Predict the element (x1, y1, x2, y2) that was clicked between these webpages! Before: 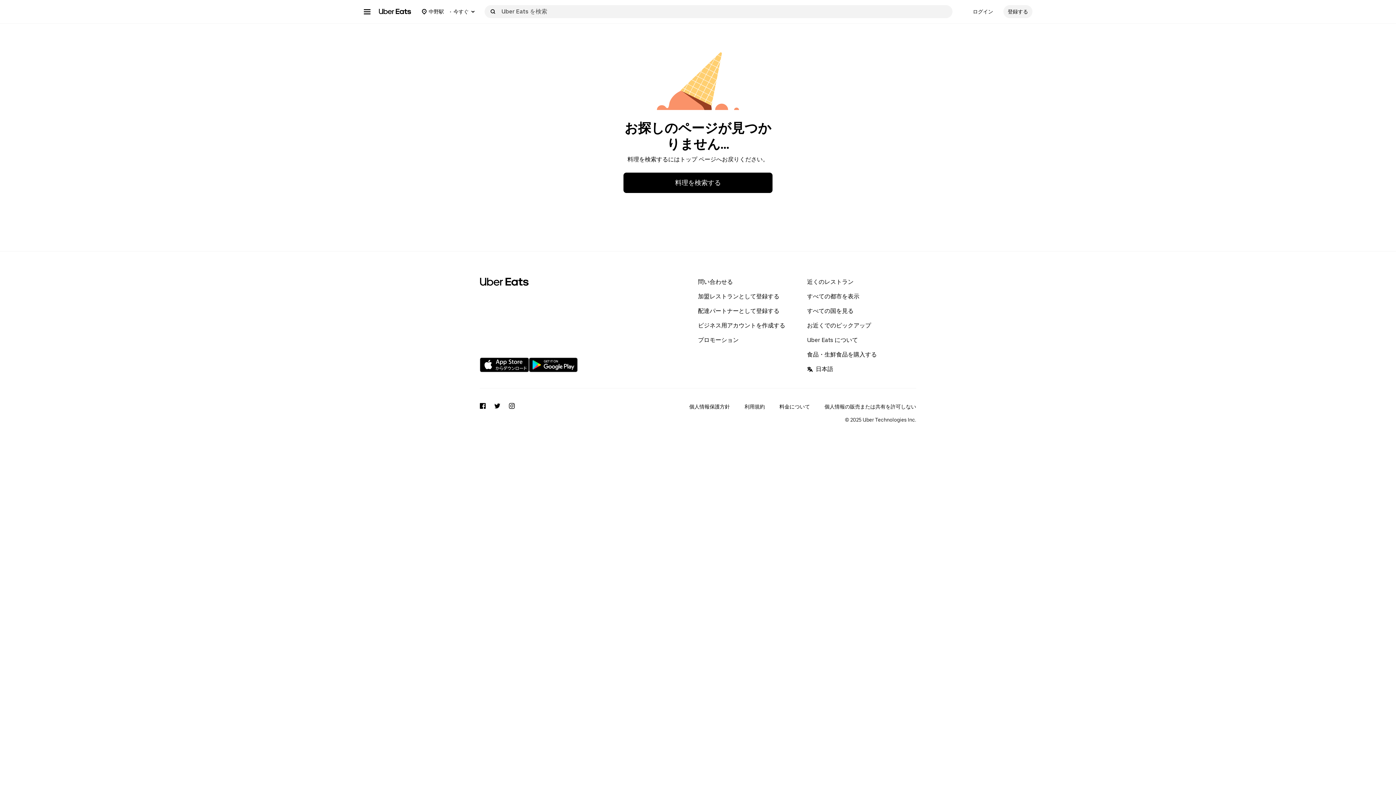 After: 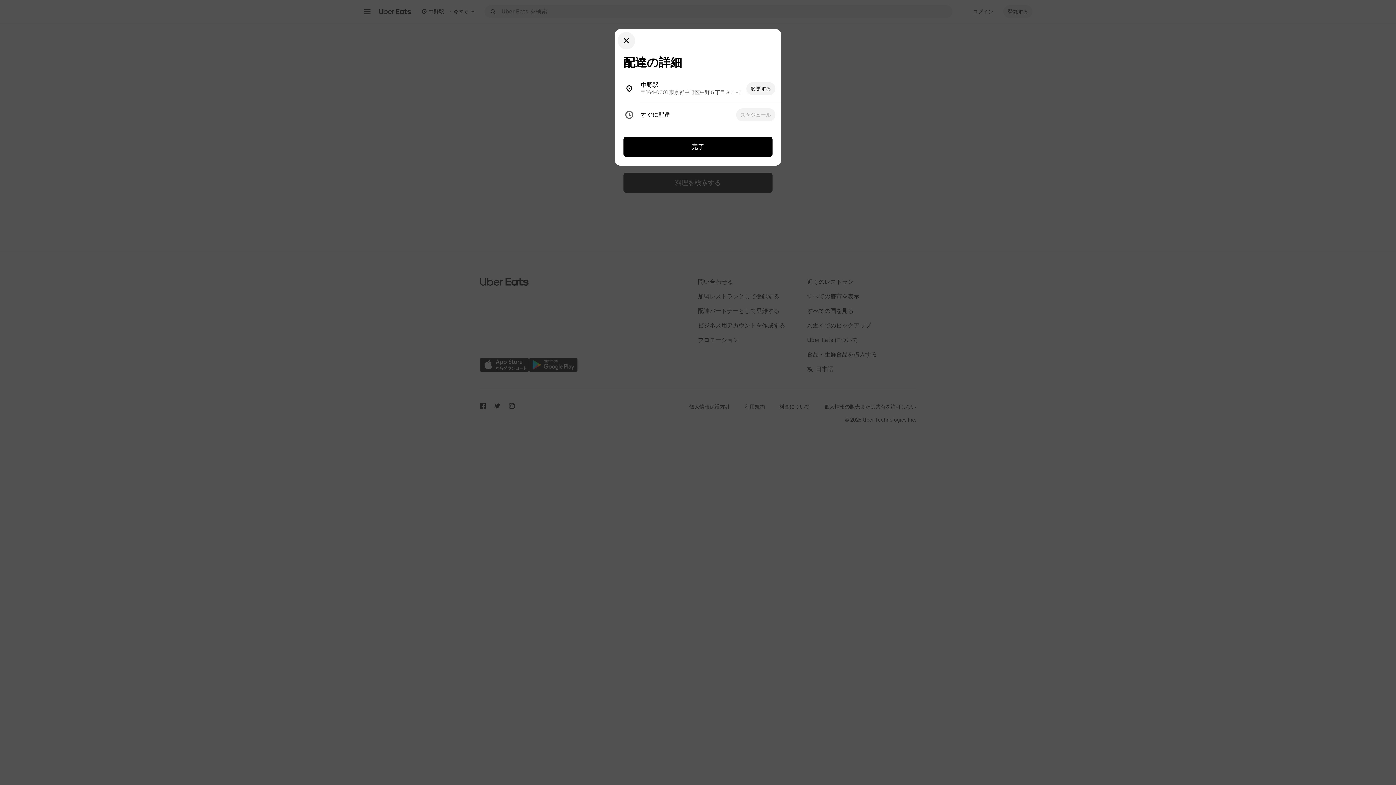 Action: bbox: (421, 5, 476, 18) label: 中野駅
  •  
今すぐ